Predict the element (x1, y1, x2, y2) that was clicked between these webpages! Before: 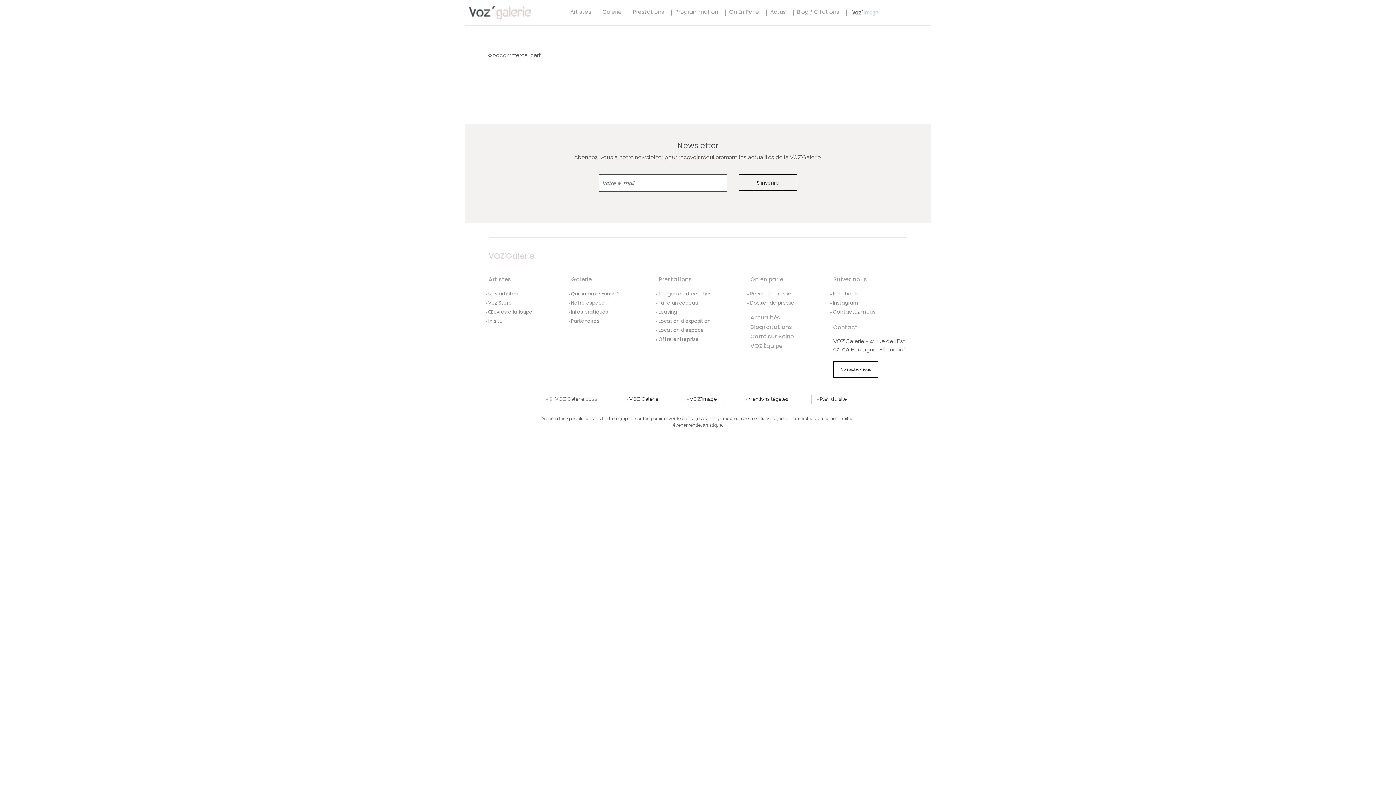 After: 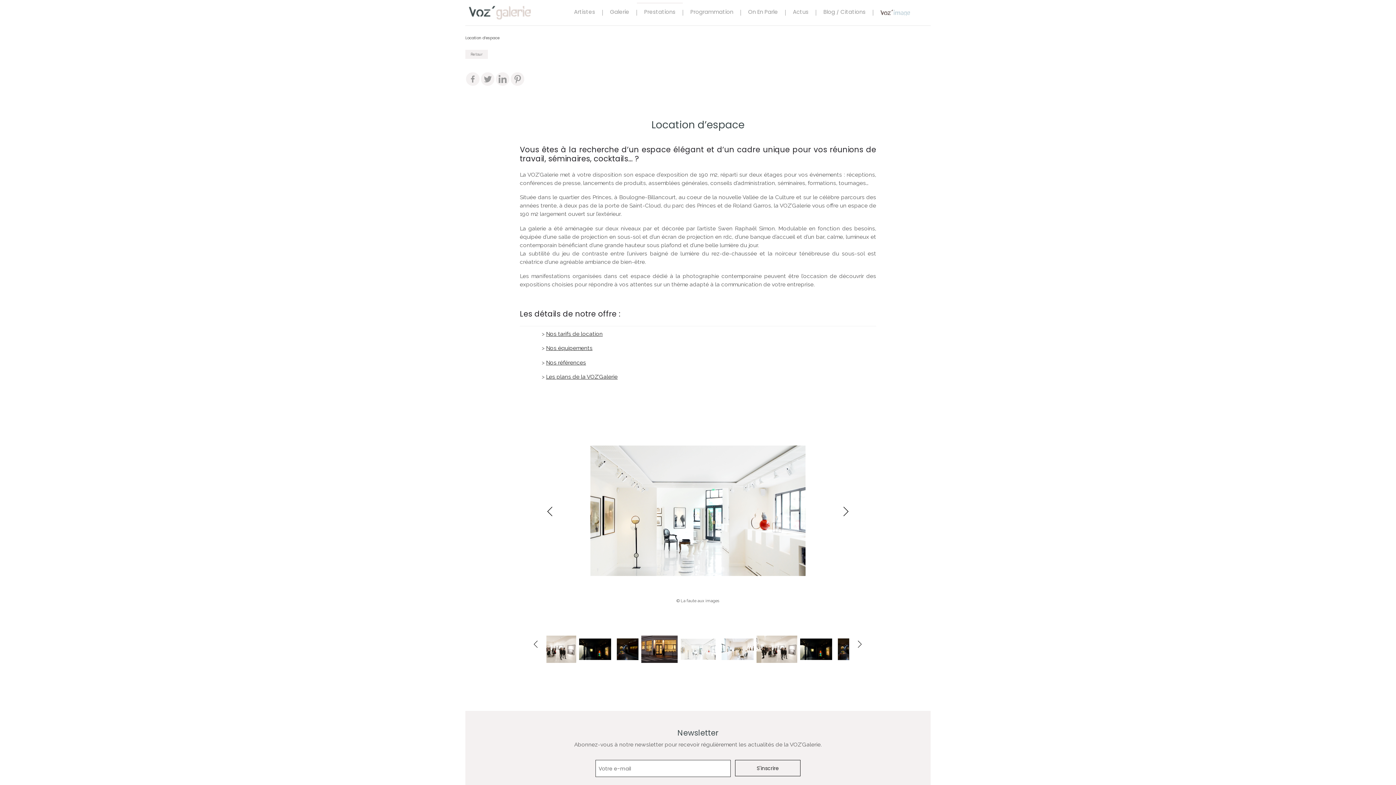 Action: label: Location d’espace bbox: (658, 327, 704, 333)